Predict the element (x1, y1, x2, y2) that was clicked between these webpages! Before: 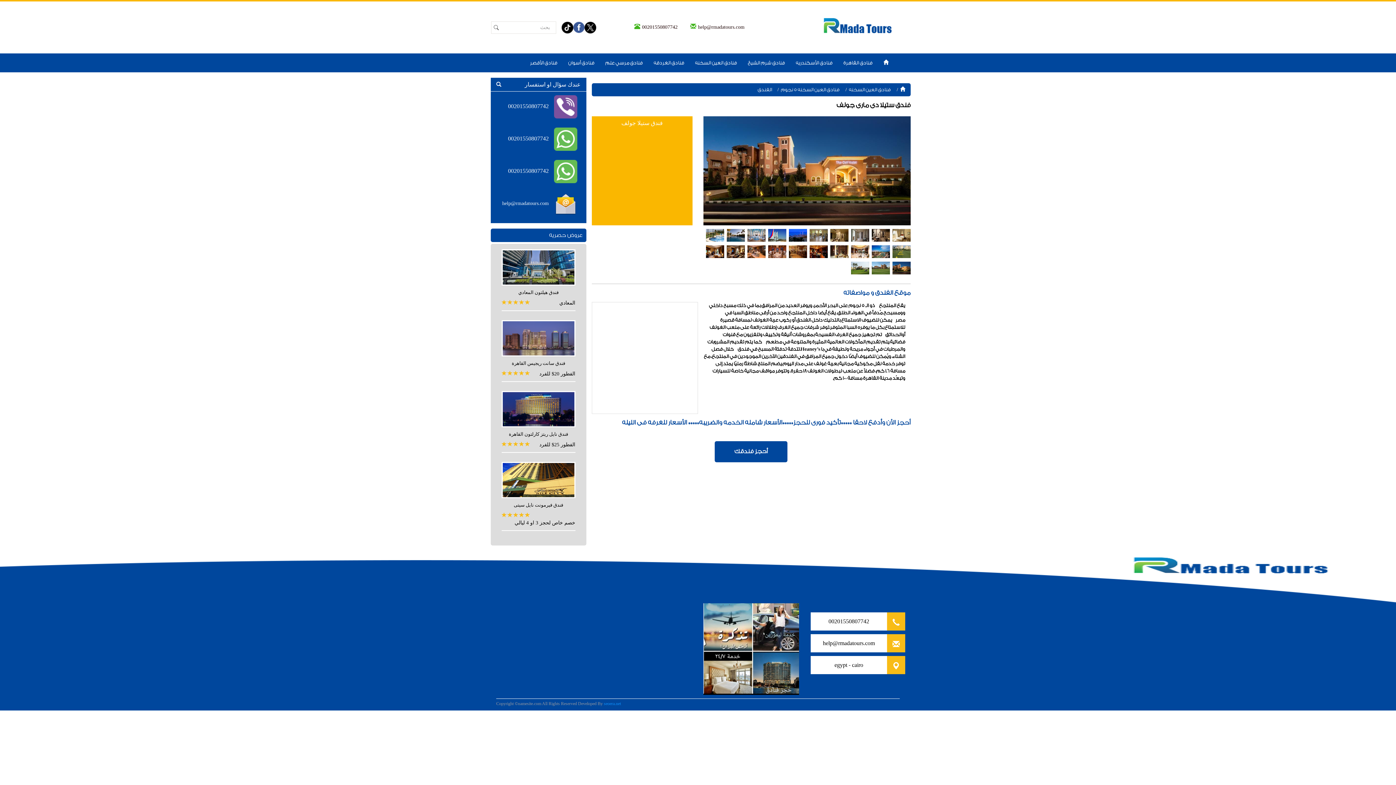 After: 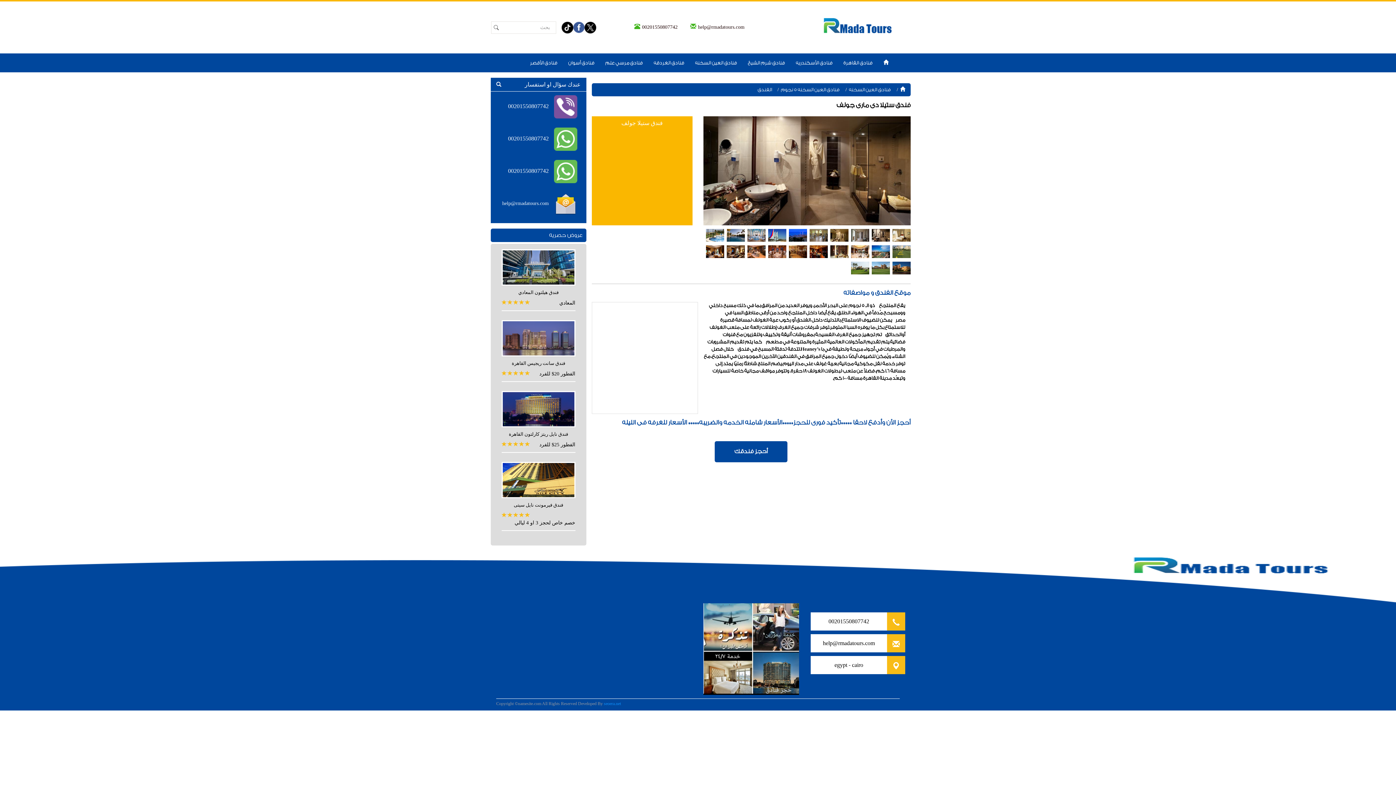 Action: bbox: (870, 231, 890, 238)